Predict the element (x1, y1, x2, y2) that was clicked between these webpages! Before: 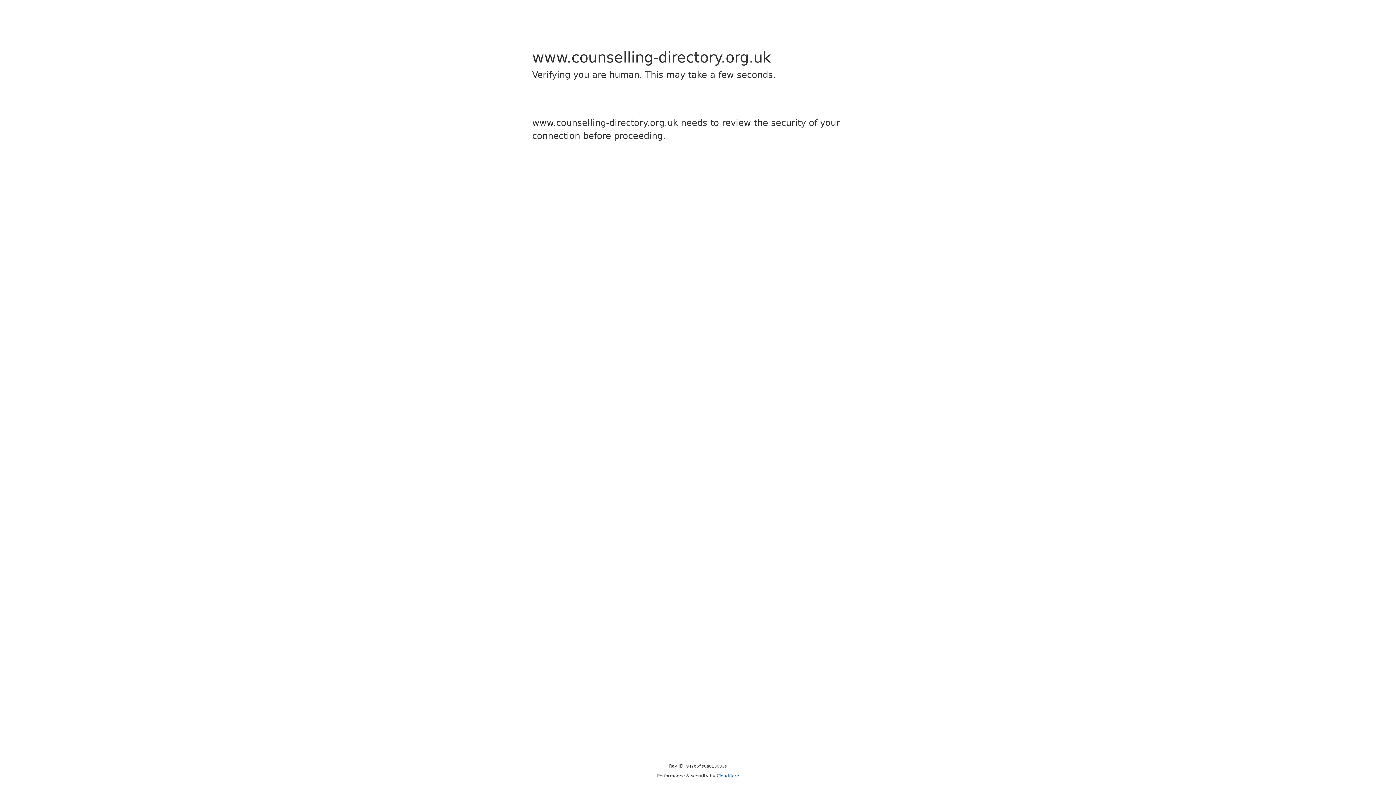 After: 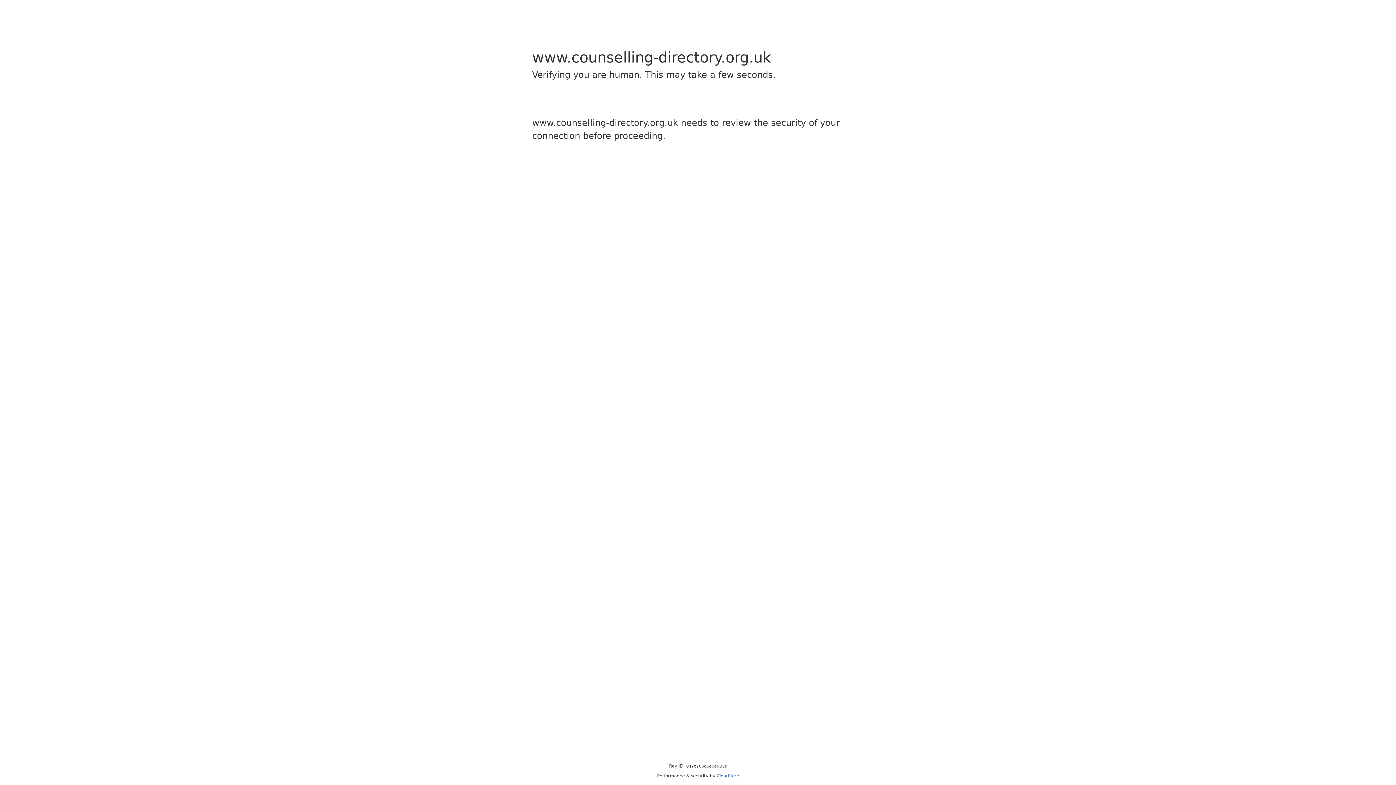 Action: bbox: (716, 773, 739, 778) label: Cloudflare